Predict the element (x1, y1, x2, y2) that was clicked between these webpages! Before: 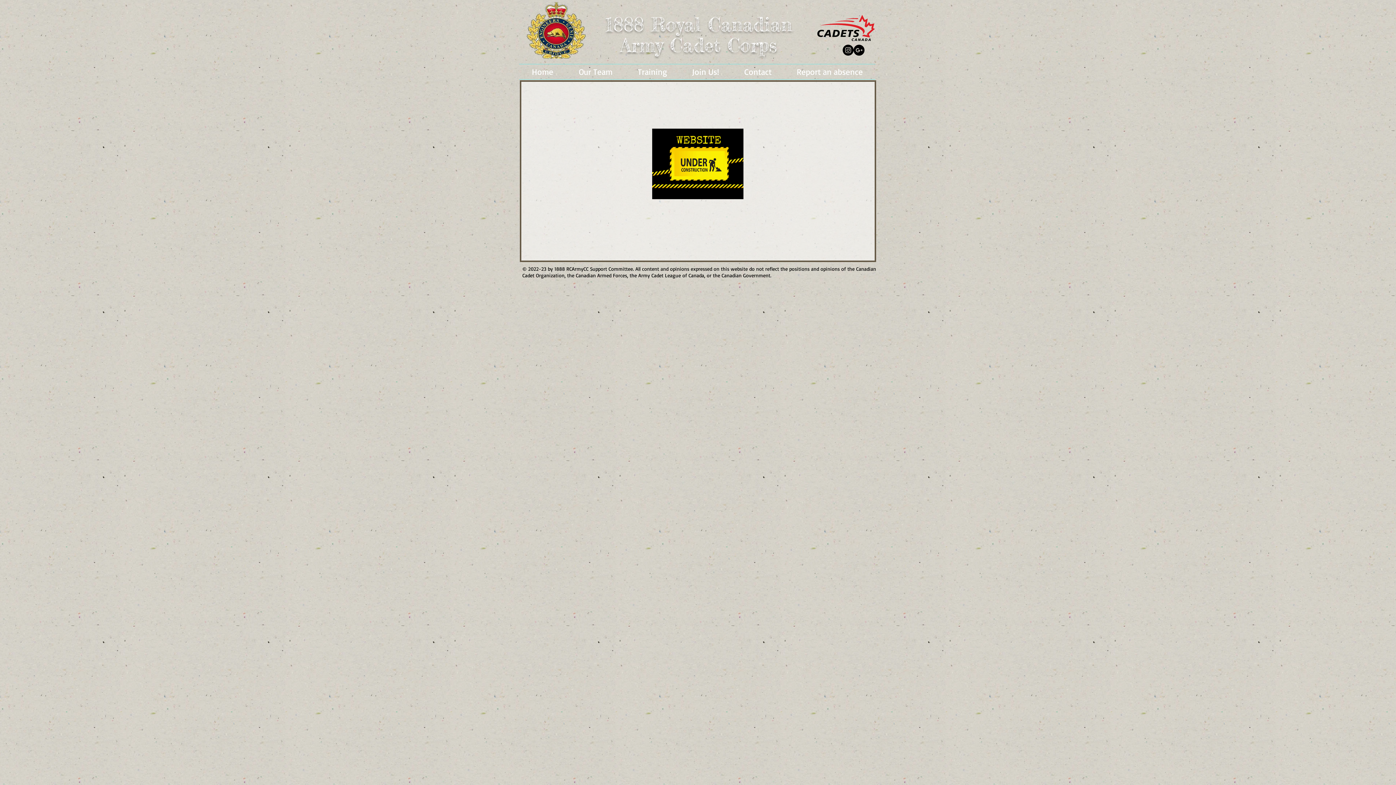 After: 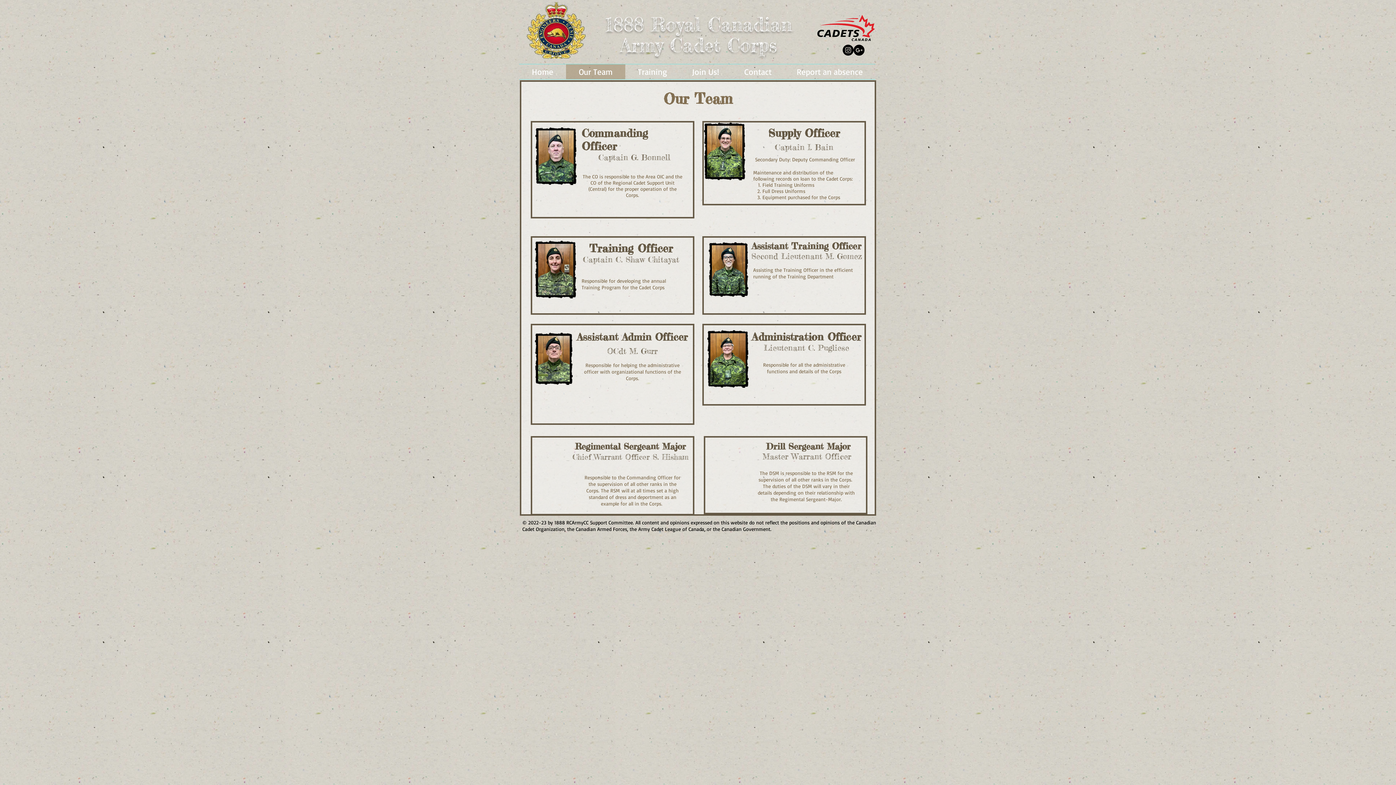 Action: label: Our Team bbox: (566, 64, 625, 79)